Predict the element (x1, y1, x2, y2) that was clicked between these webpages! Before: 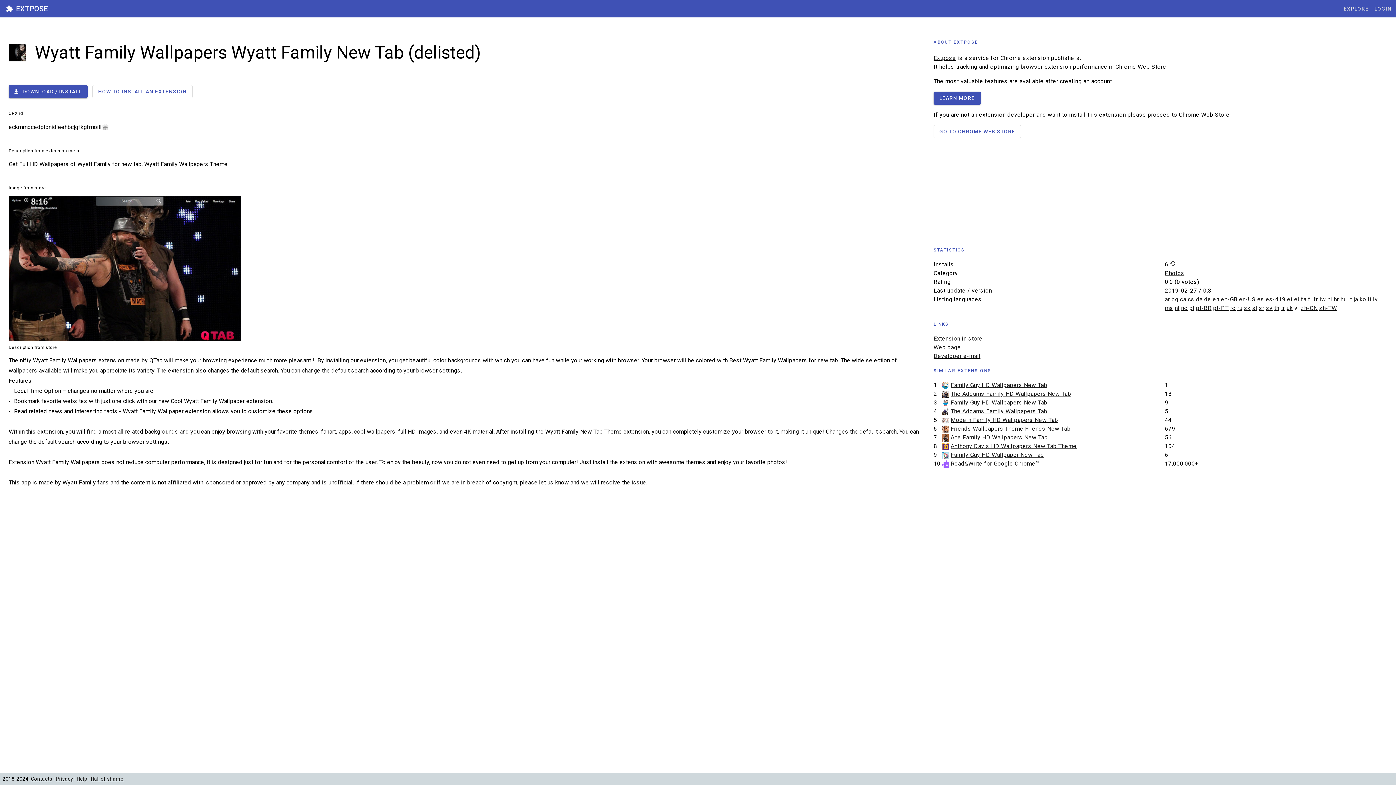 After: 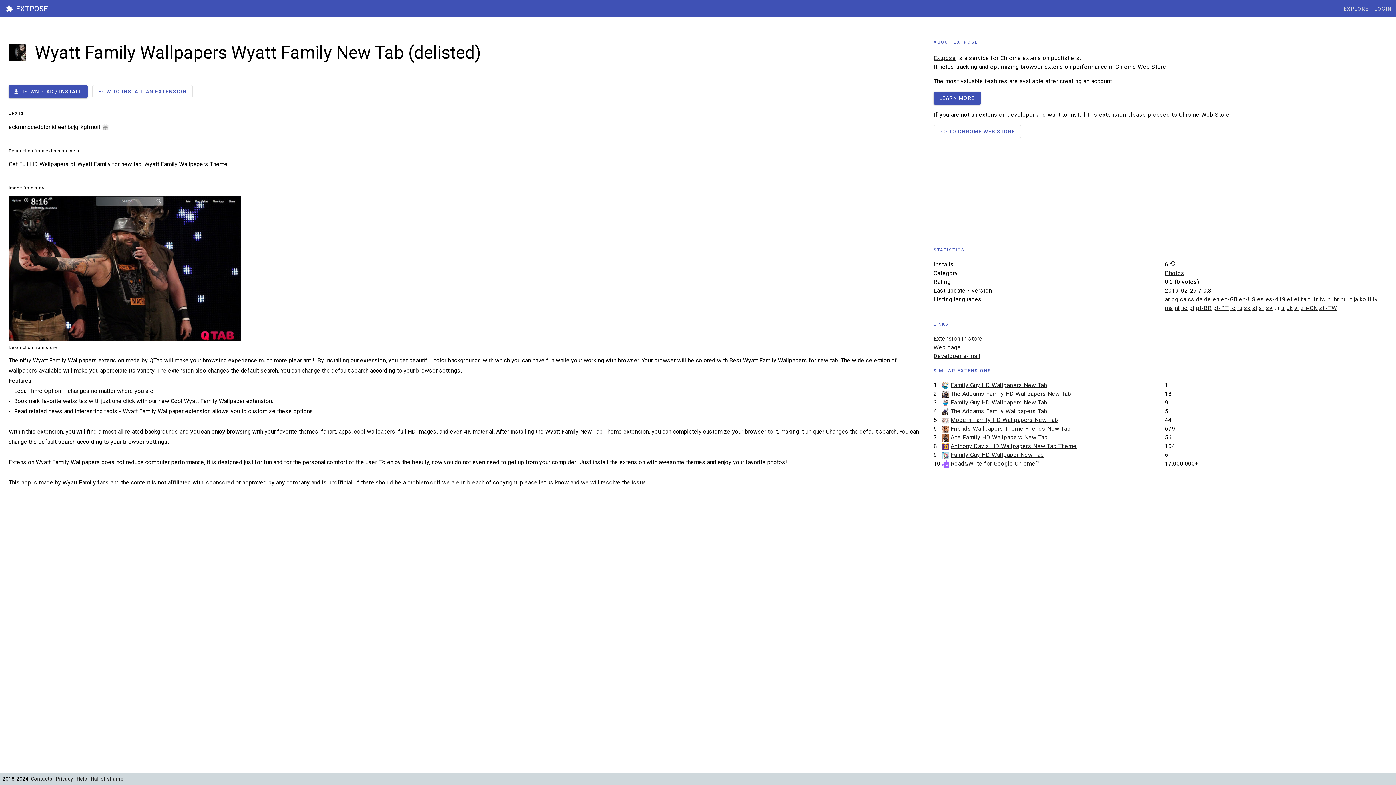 Action: bbox: (1274, 304, 1279, 311) label: th